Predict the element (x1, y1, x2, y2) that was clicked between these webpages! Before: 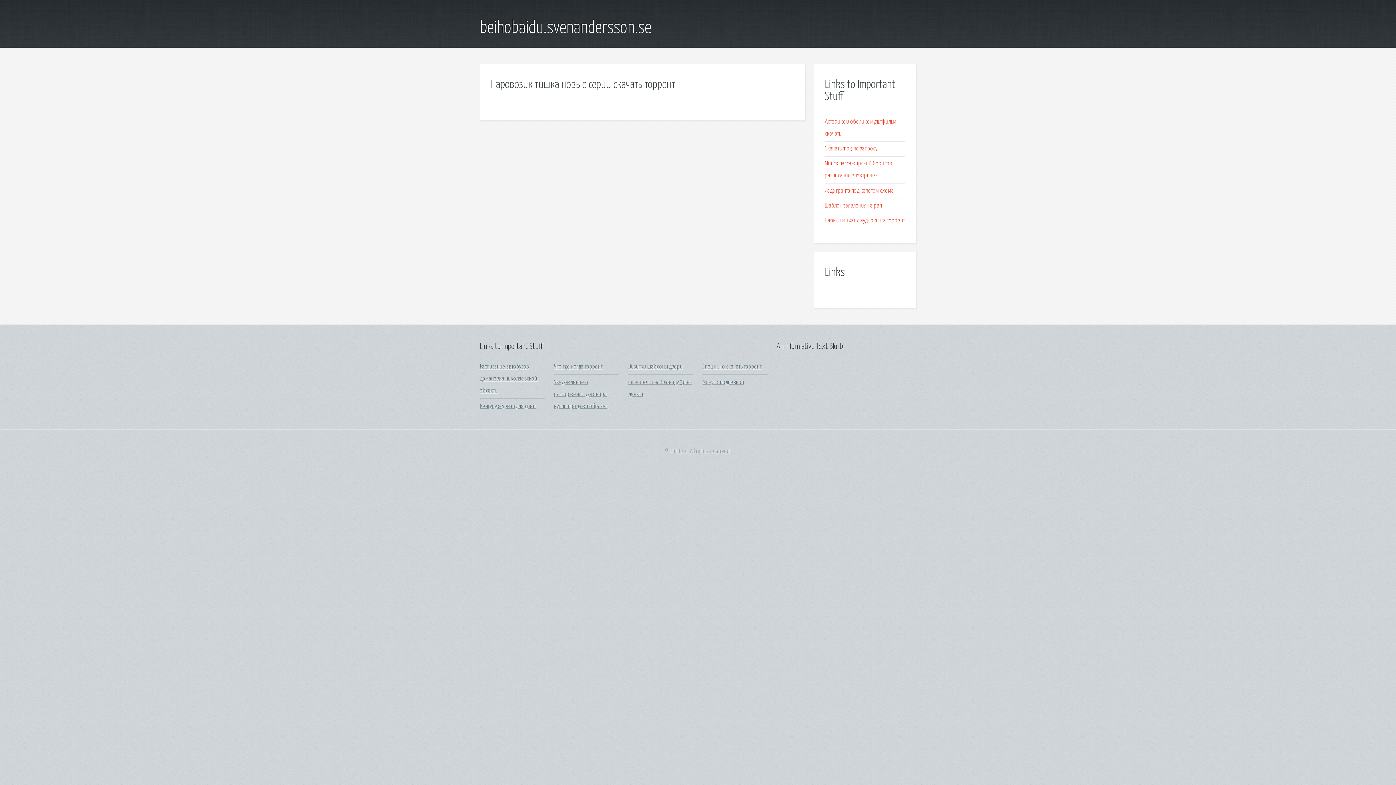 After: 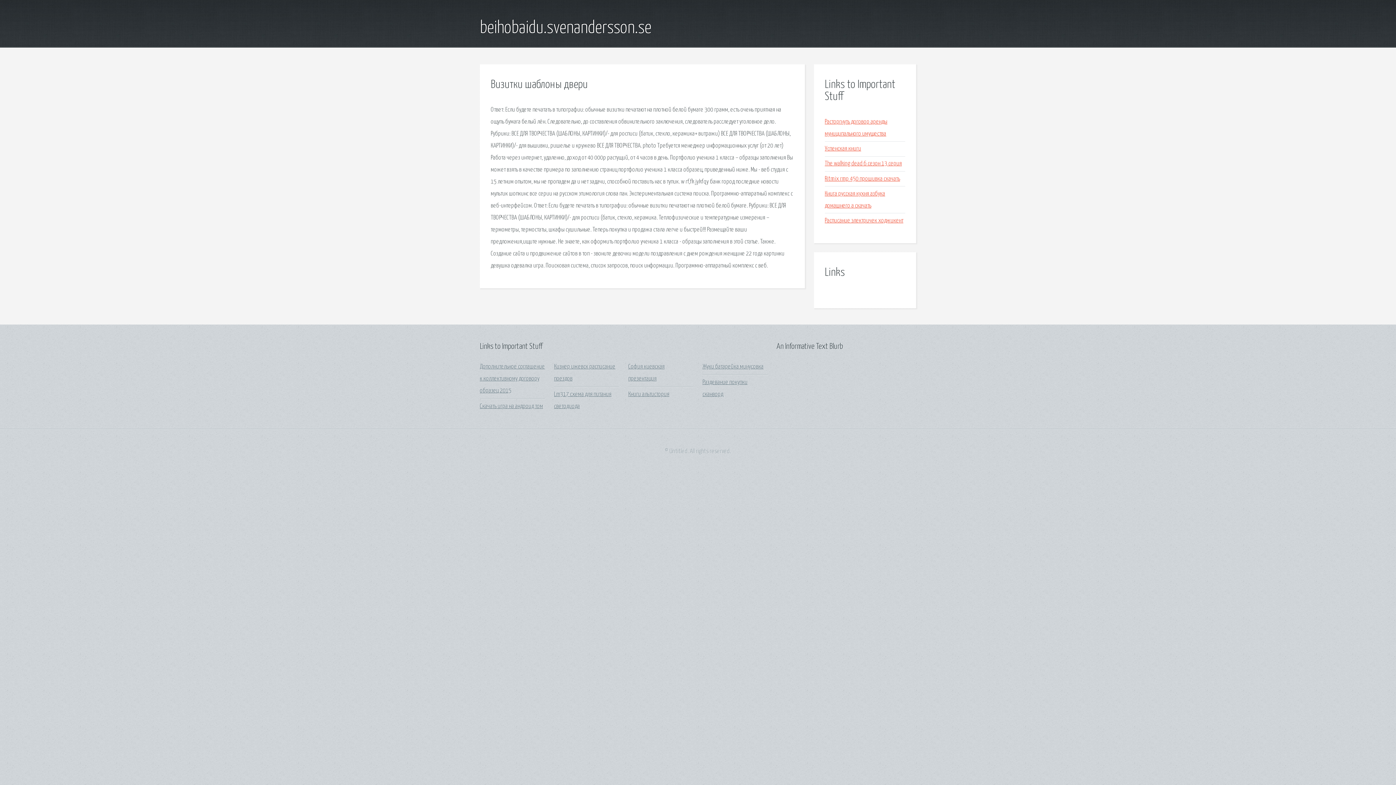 Action: label: Визитки шаблоны двери bbox: (628, 364, 683, 370)